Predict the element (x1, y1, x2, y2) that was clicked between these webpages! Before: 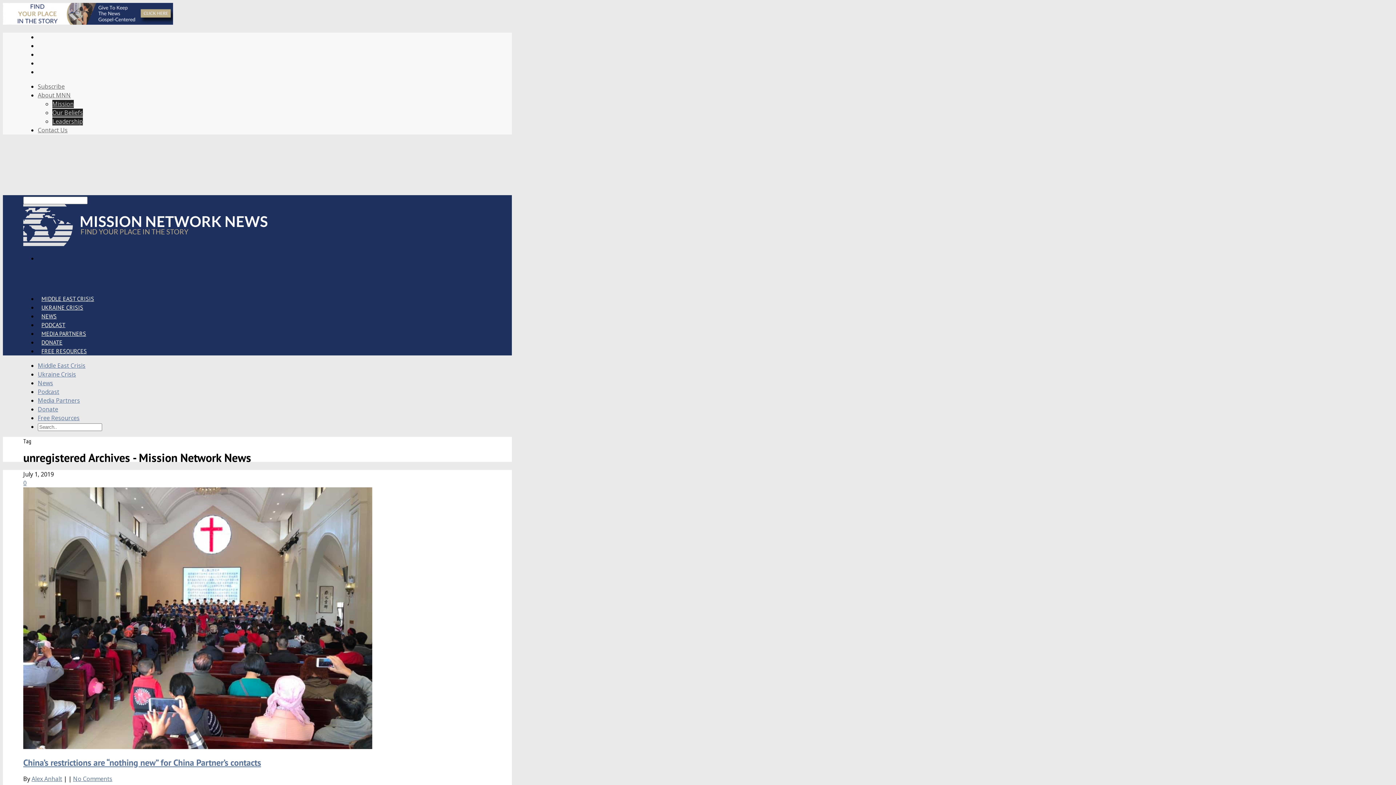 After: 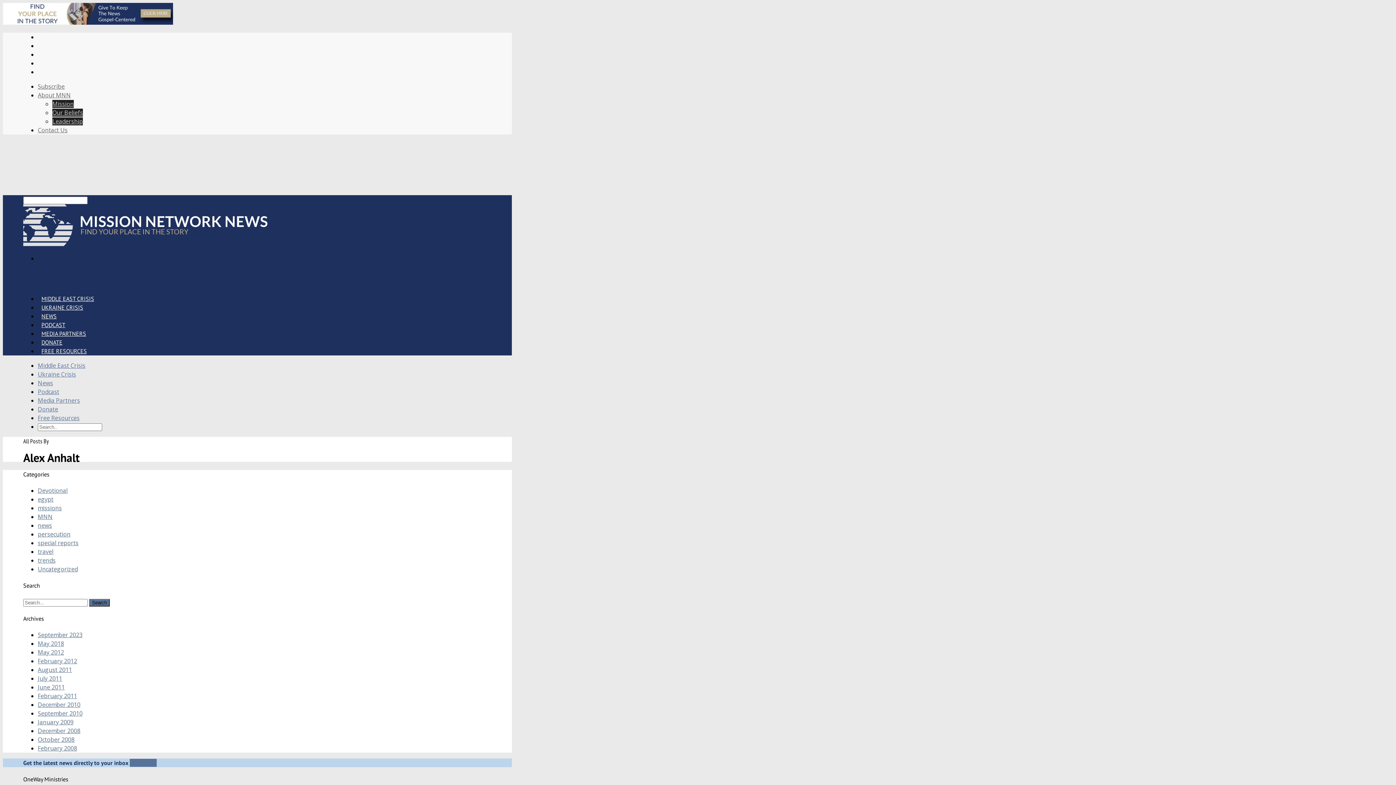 Action: bbox: (31, 775, 62, 783) label: Alex Anhalt